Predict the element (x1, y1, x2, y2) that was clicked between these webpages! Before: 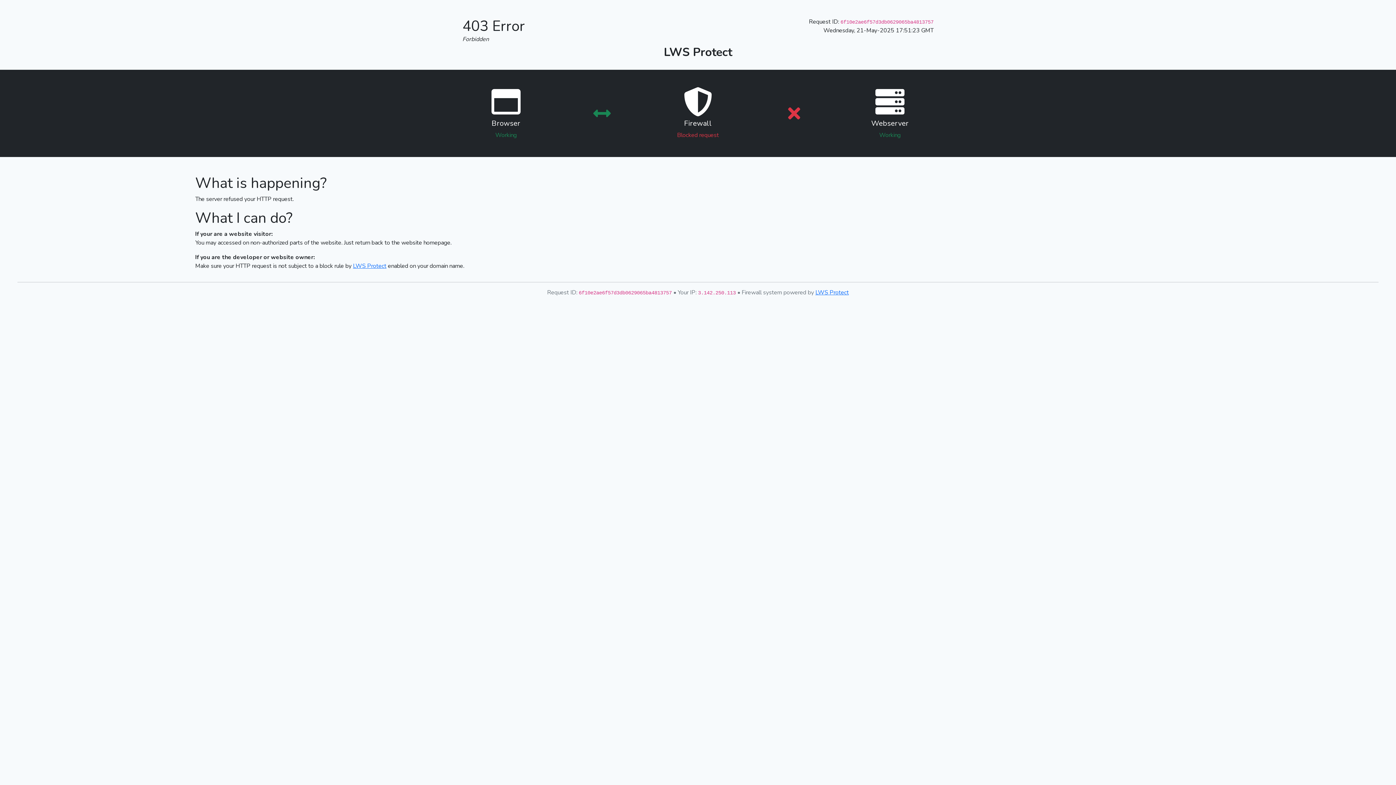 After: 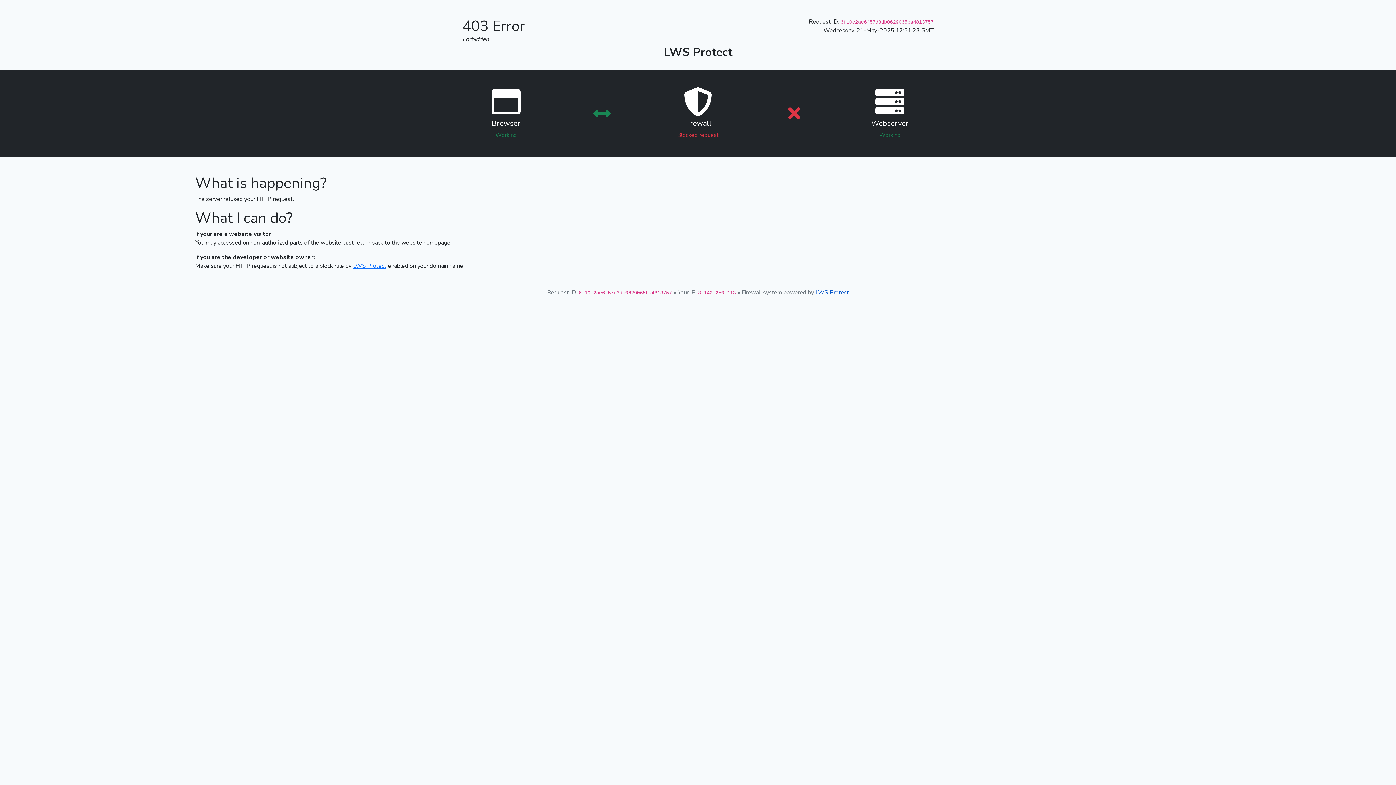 Action: label: LWS Protect bbox: (815, 288, 849, 296)